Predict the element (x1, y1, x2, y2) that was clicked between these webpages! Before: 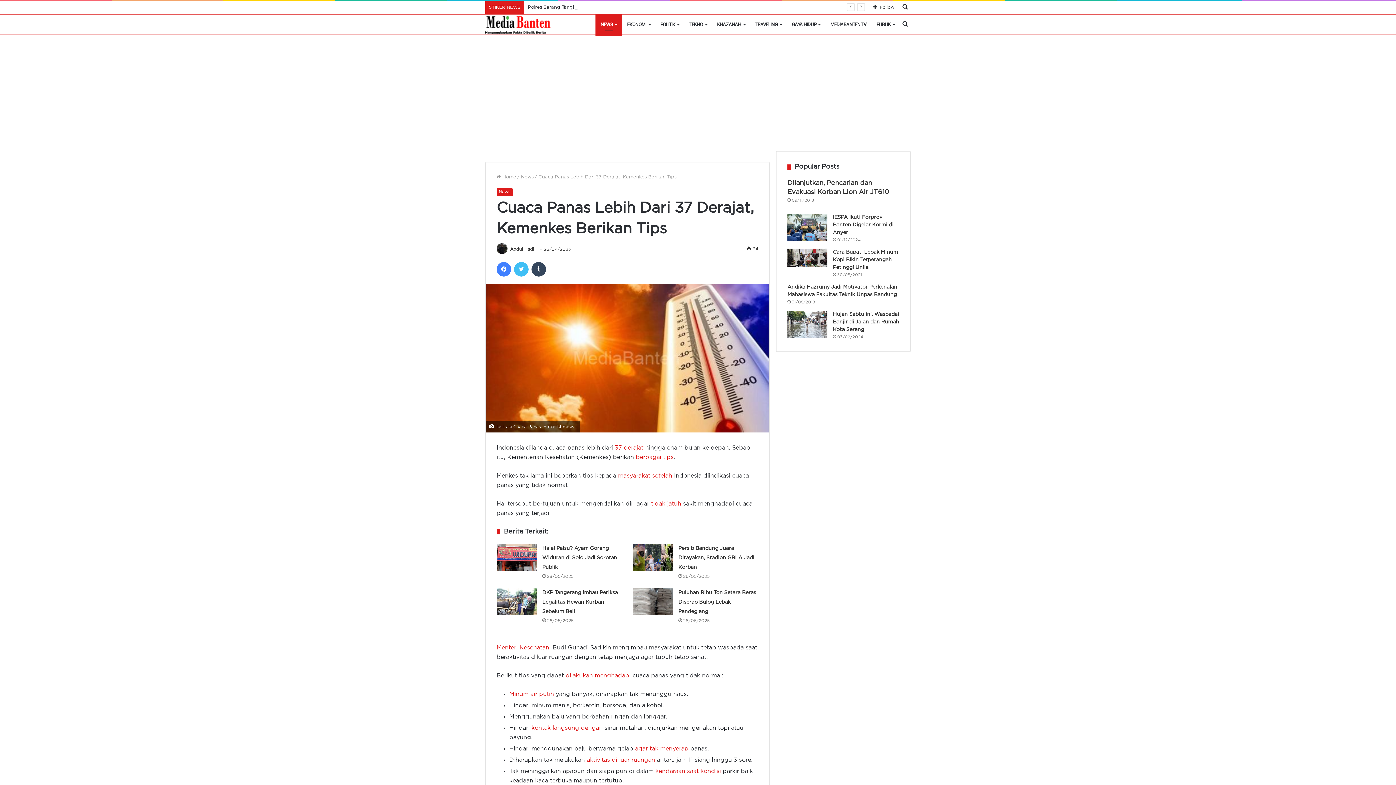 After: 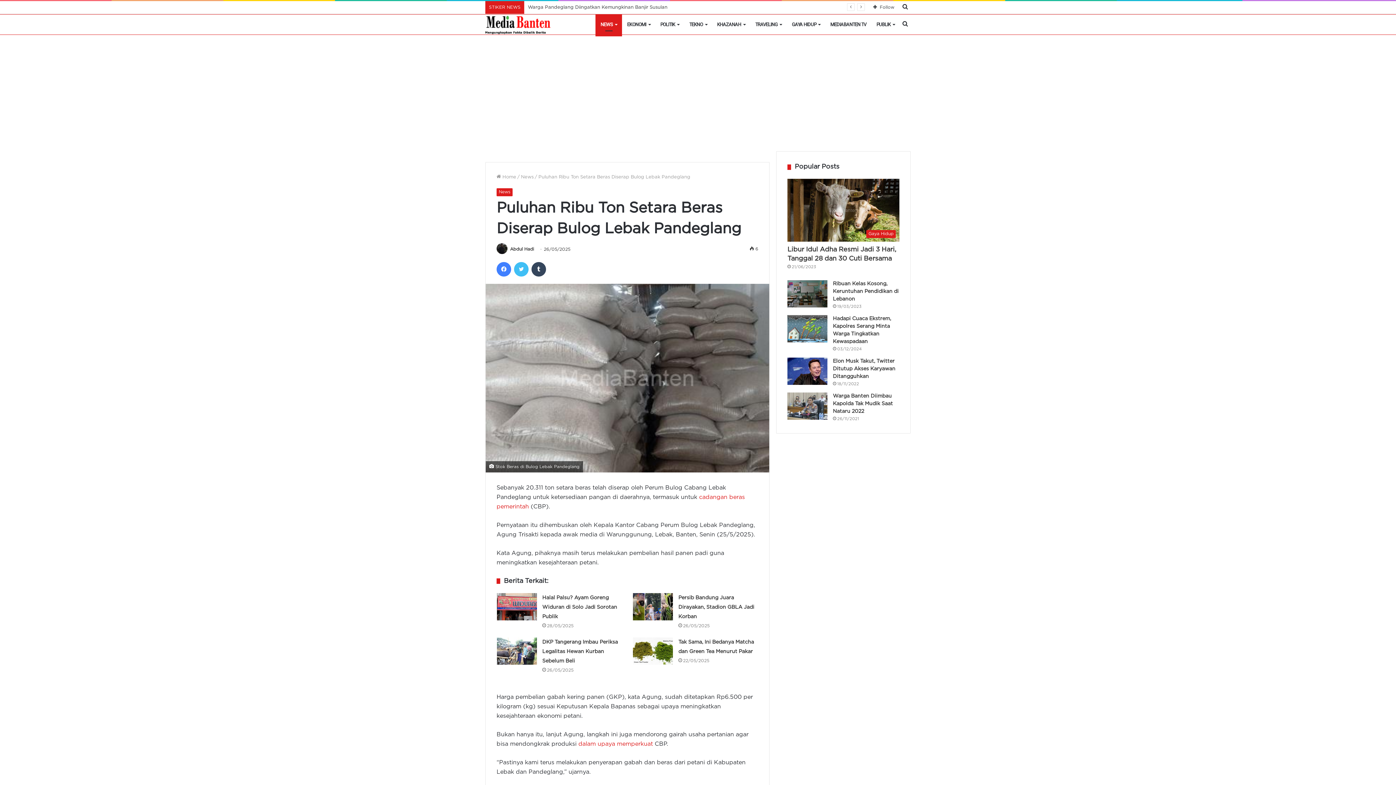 Action: bbox: (633, 588, 673, 615) label: Puluhan Ribu Ton Setara Beras Diserap Bulog Lebak Pandeglang